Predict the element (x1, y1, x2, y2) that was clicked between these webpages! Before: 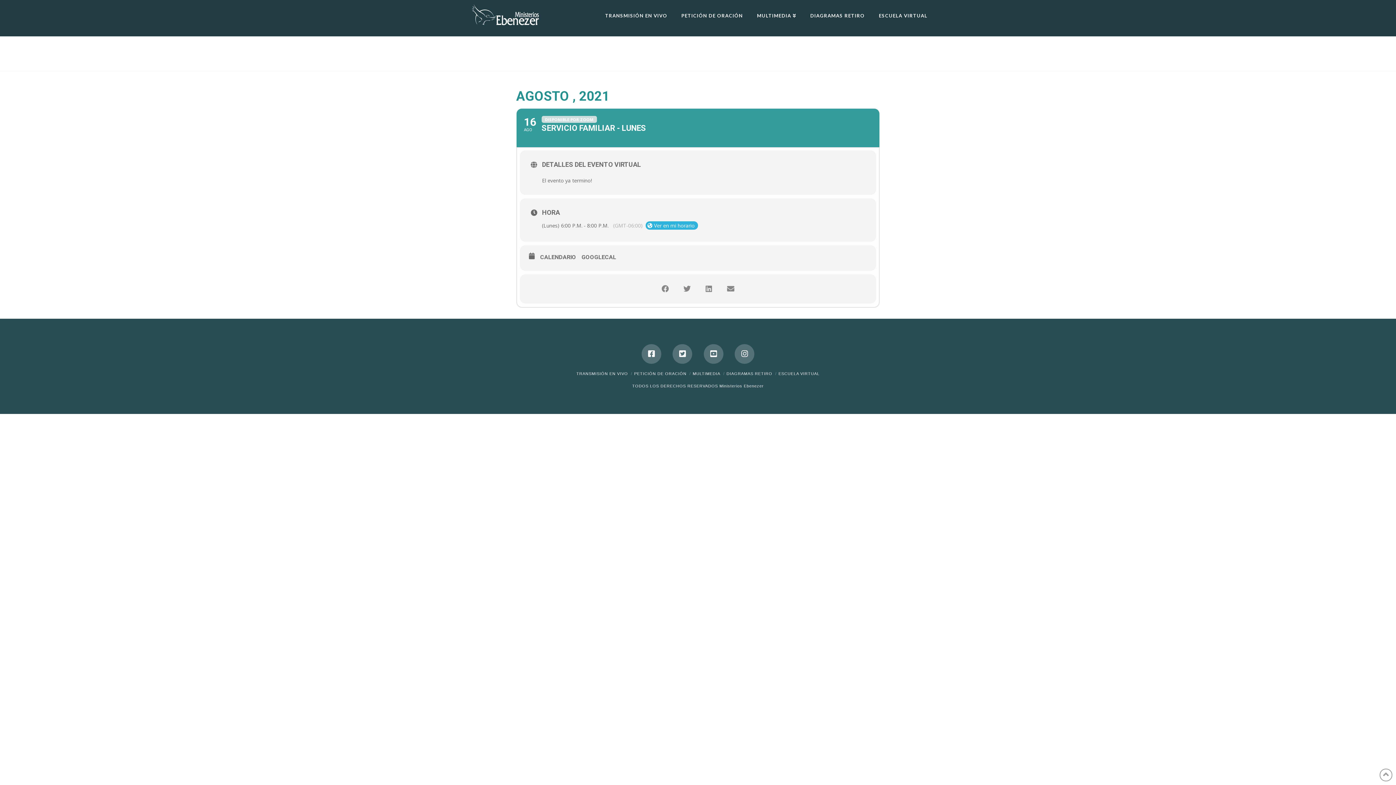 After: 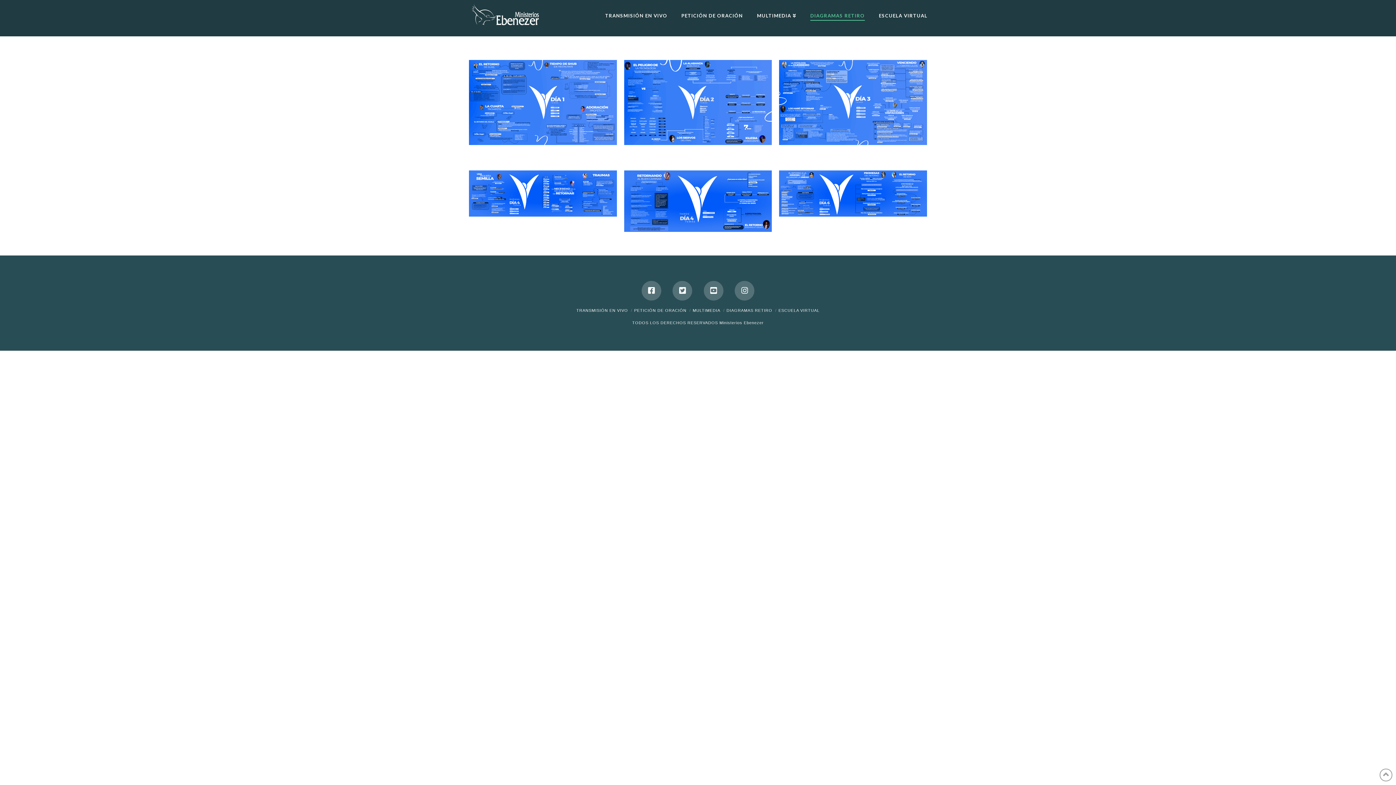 Action: bbox: (803, 0, 871, 36) label: DIAGRAMAS RETIRO